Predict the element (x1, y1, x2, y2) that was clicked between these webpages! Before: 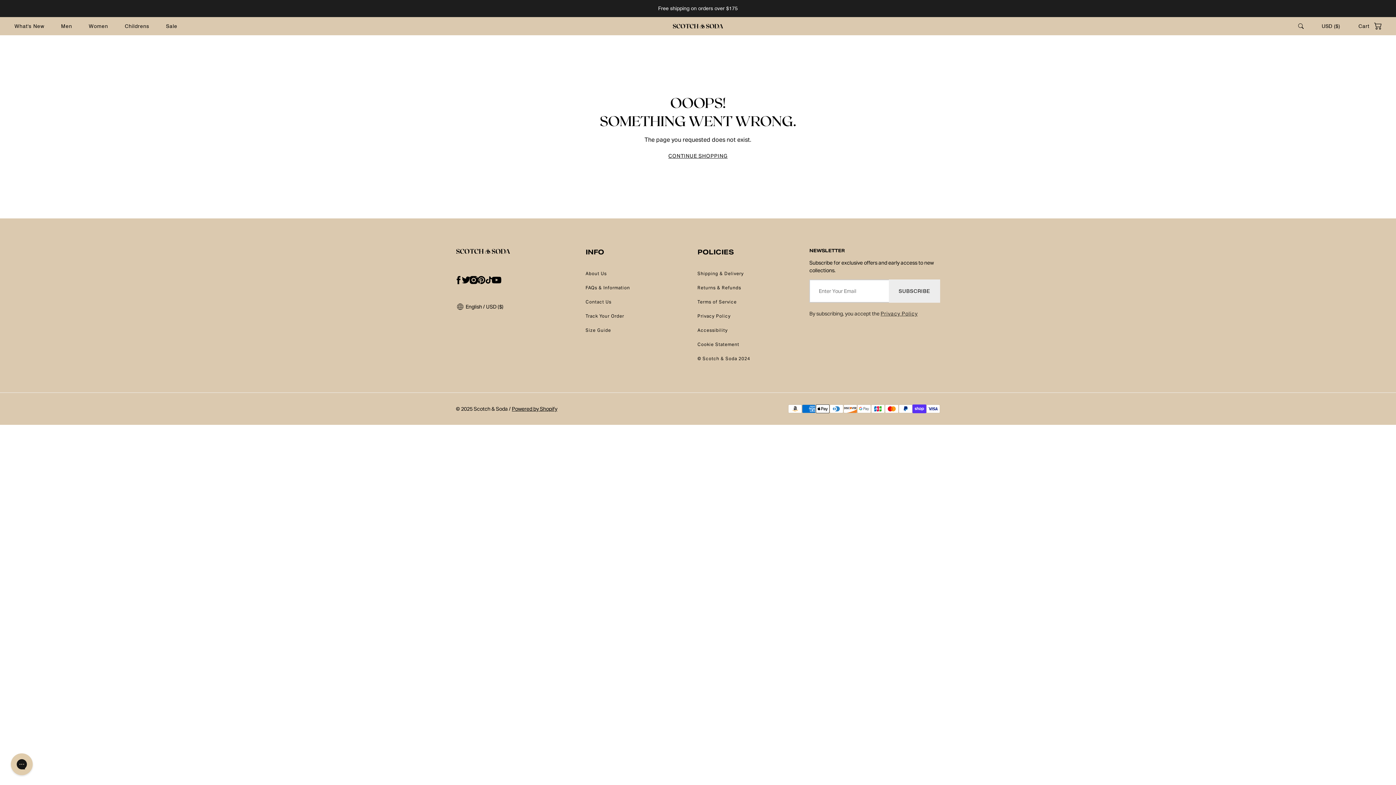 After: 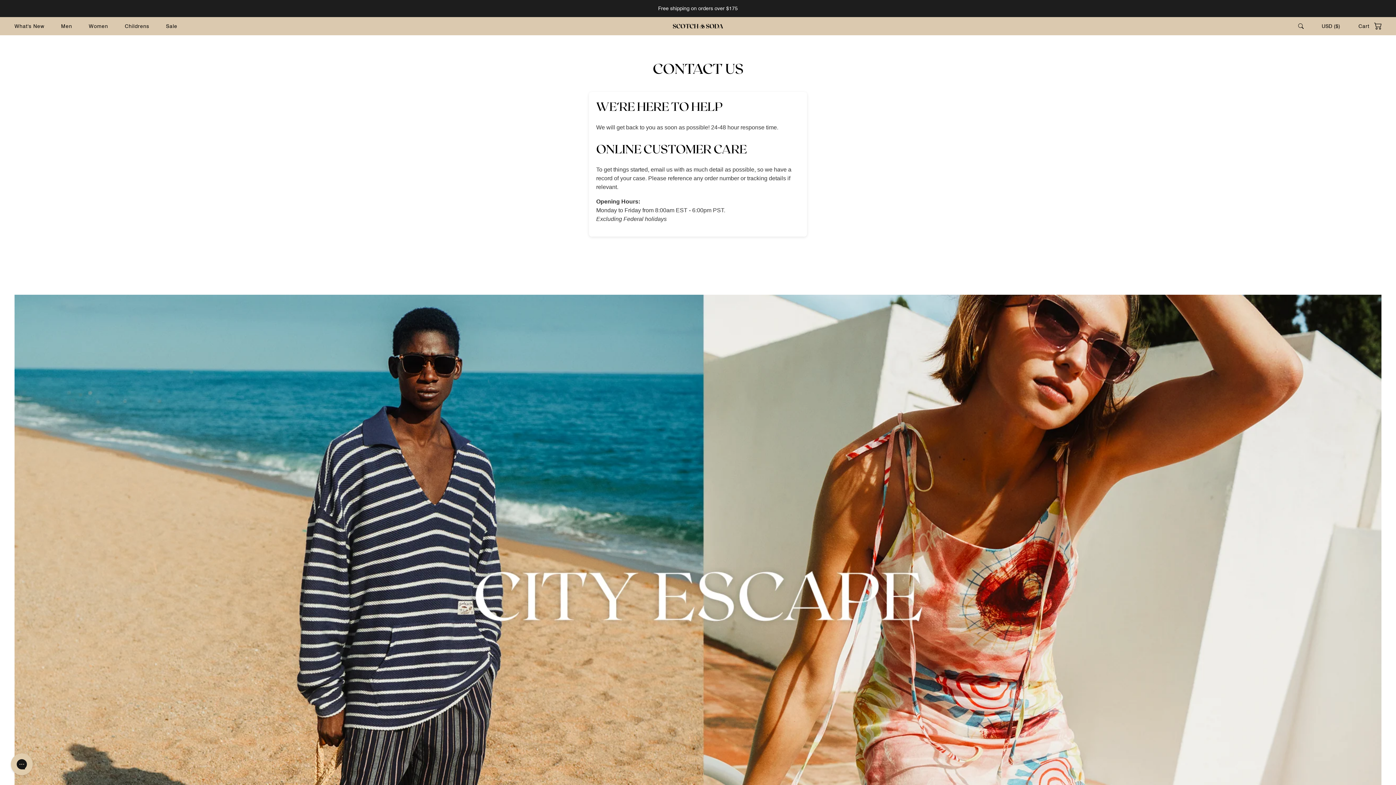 Action: bbox: (585, 298, 611, 305) label: Contact Us